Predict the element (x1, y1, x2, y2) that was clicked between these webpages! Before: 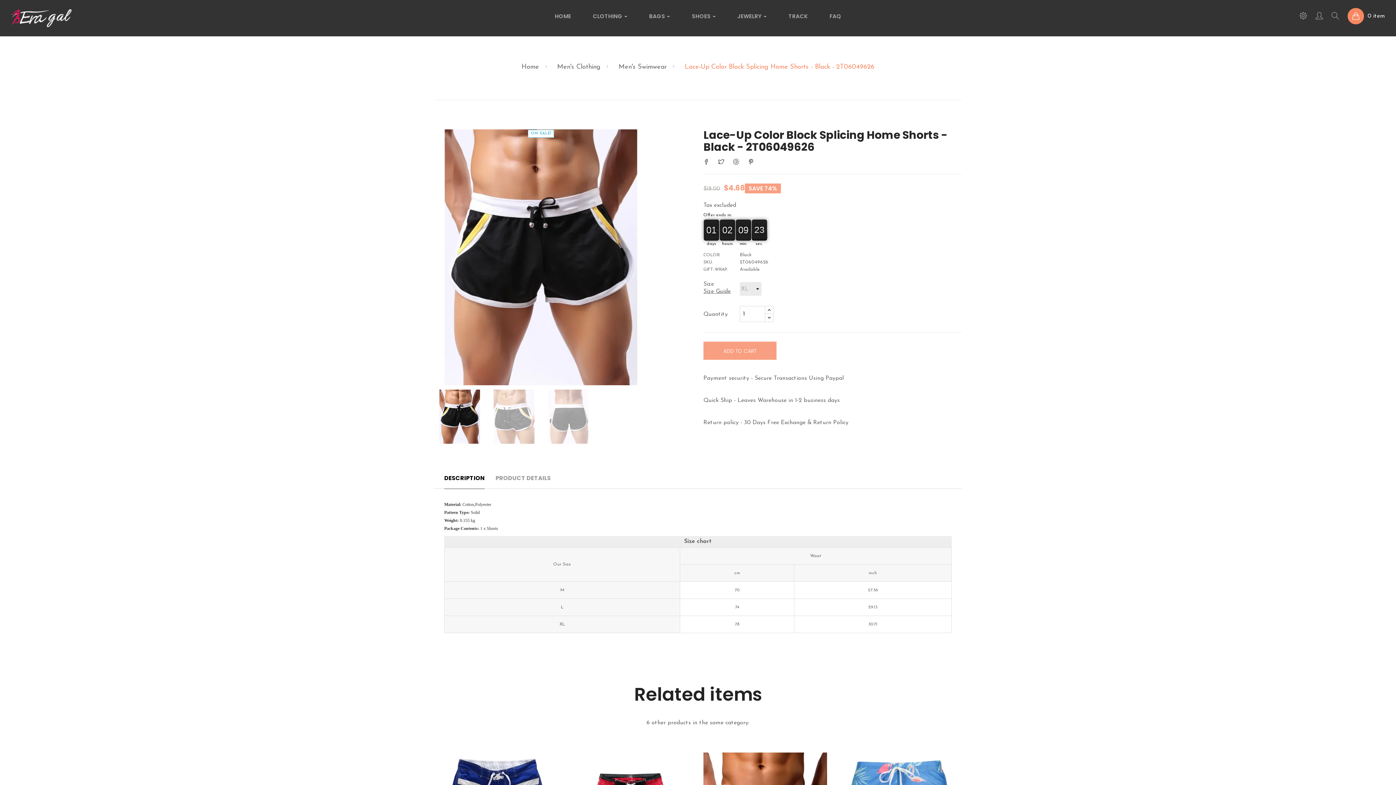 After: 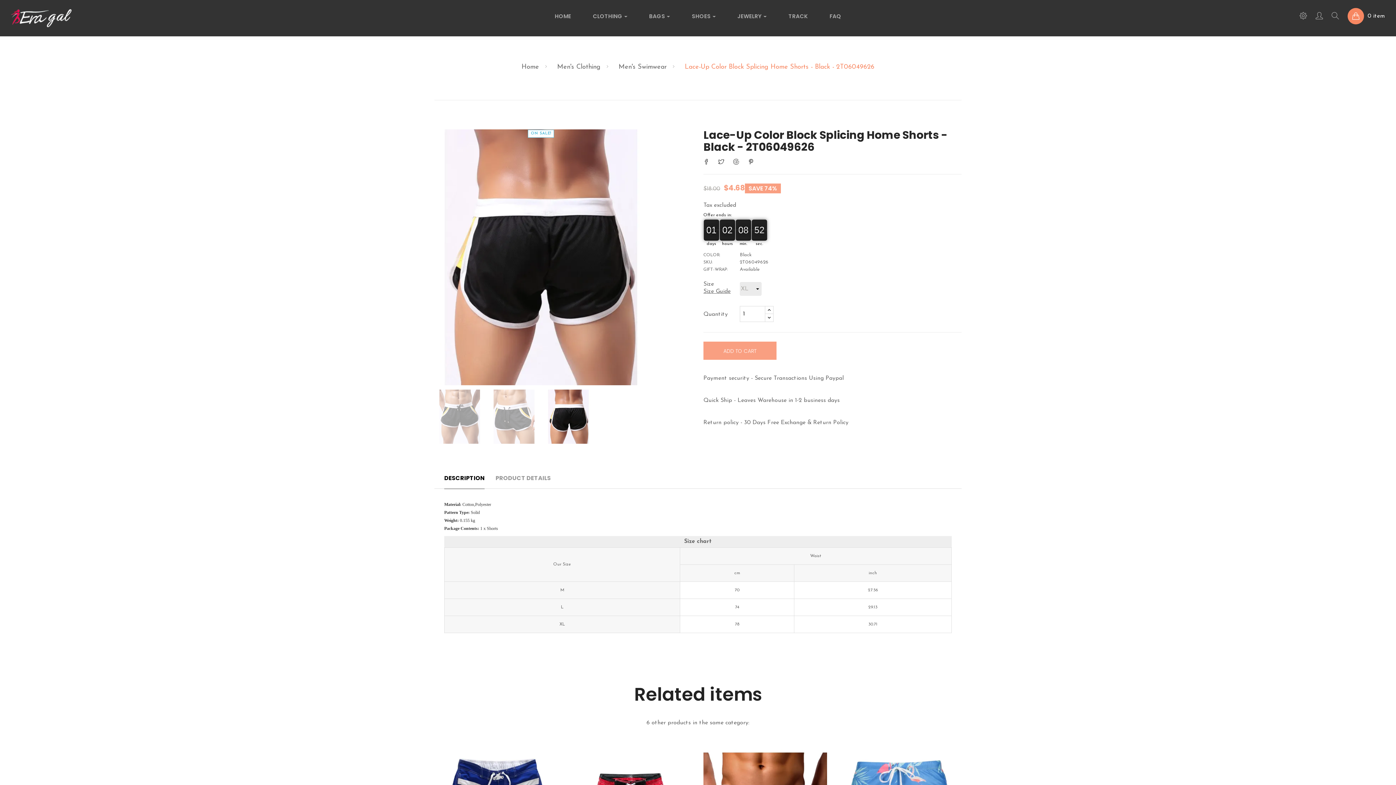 Action: bbox: (543, 413, 593, 419)